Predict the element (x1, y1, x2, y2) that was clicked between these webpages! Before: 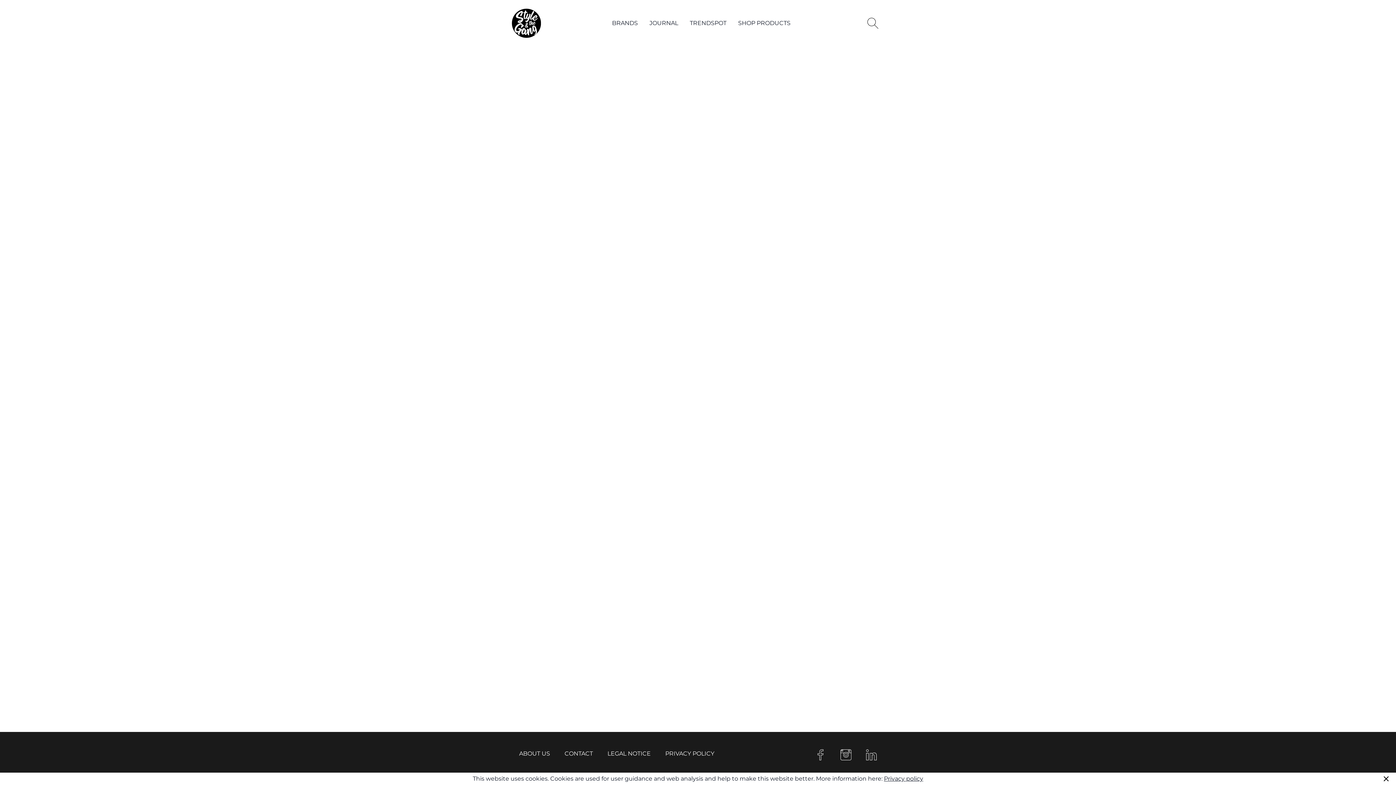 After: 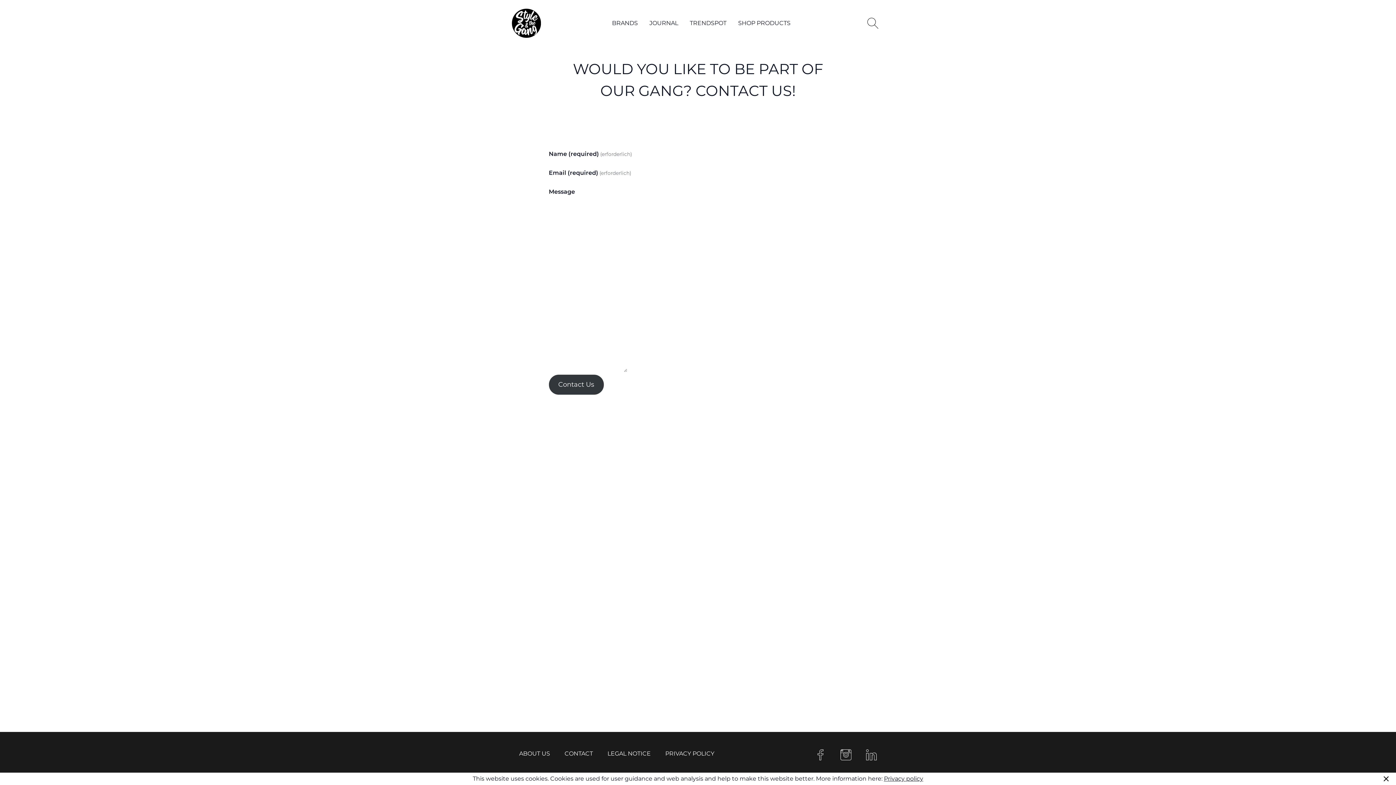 Action: bbox: (564, 750, 593, 757) label: CONTACT